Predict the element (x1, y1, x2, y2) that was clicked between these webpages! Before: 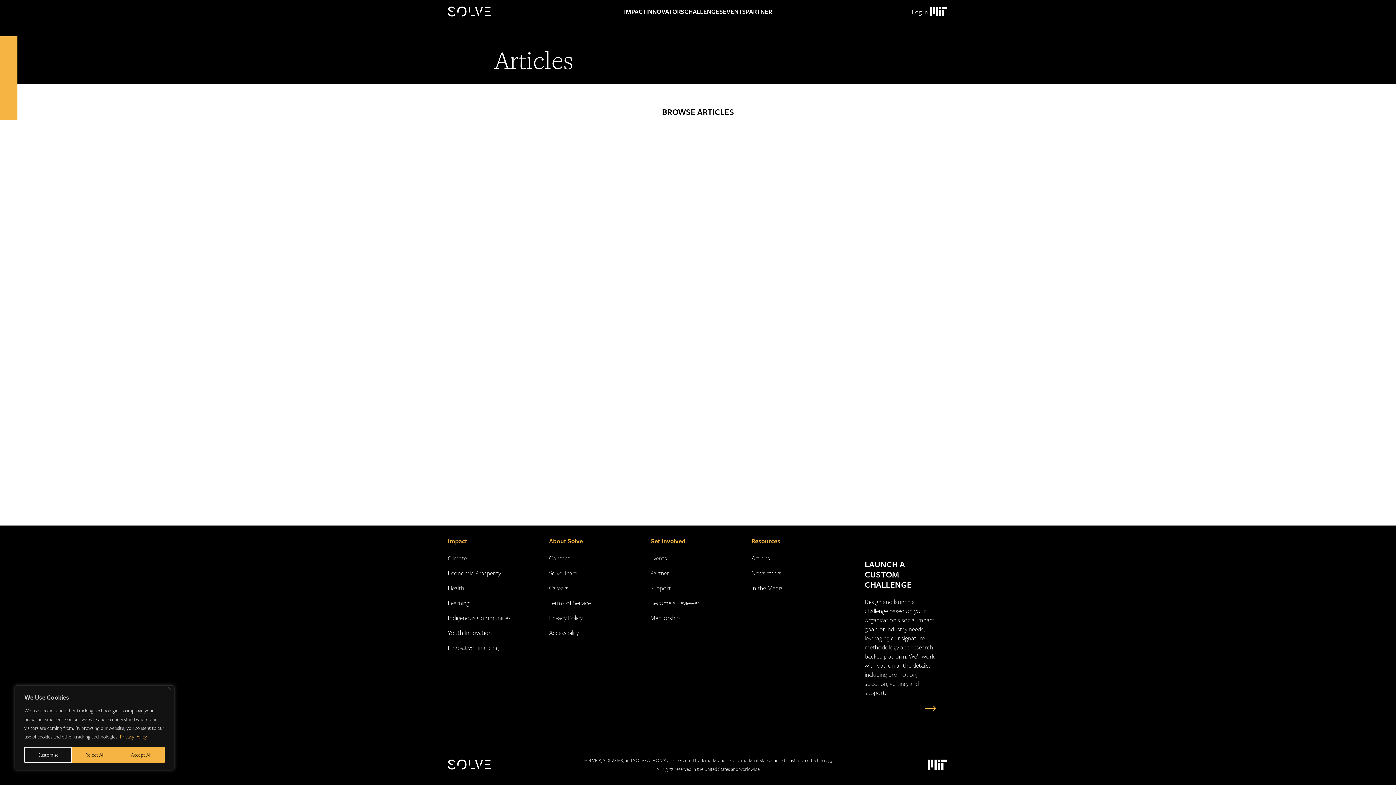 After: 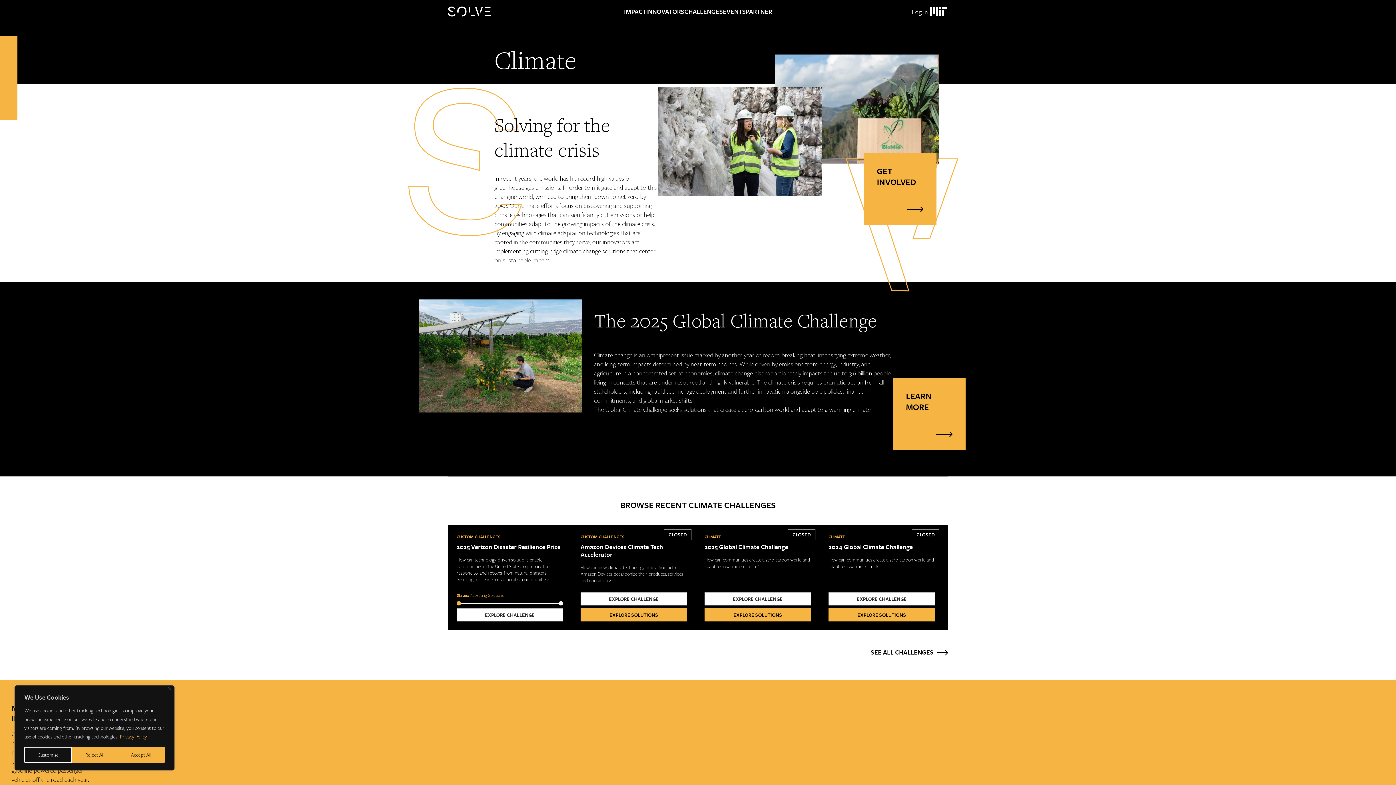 Action: label: Climate bbox: (448, 553, 466, 562)